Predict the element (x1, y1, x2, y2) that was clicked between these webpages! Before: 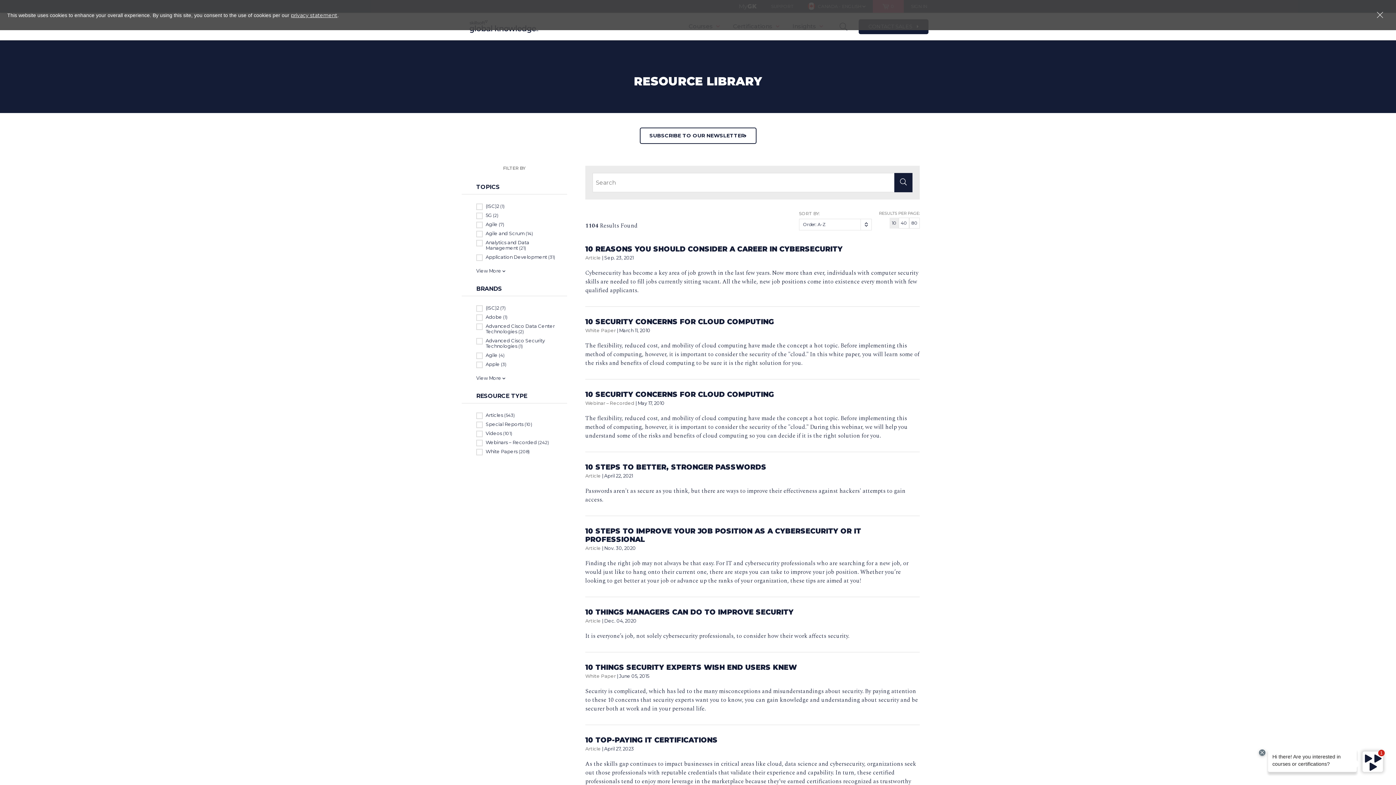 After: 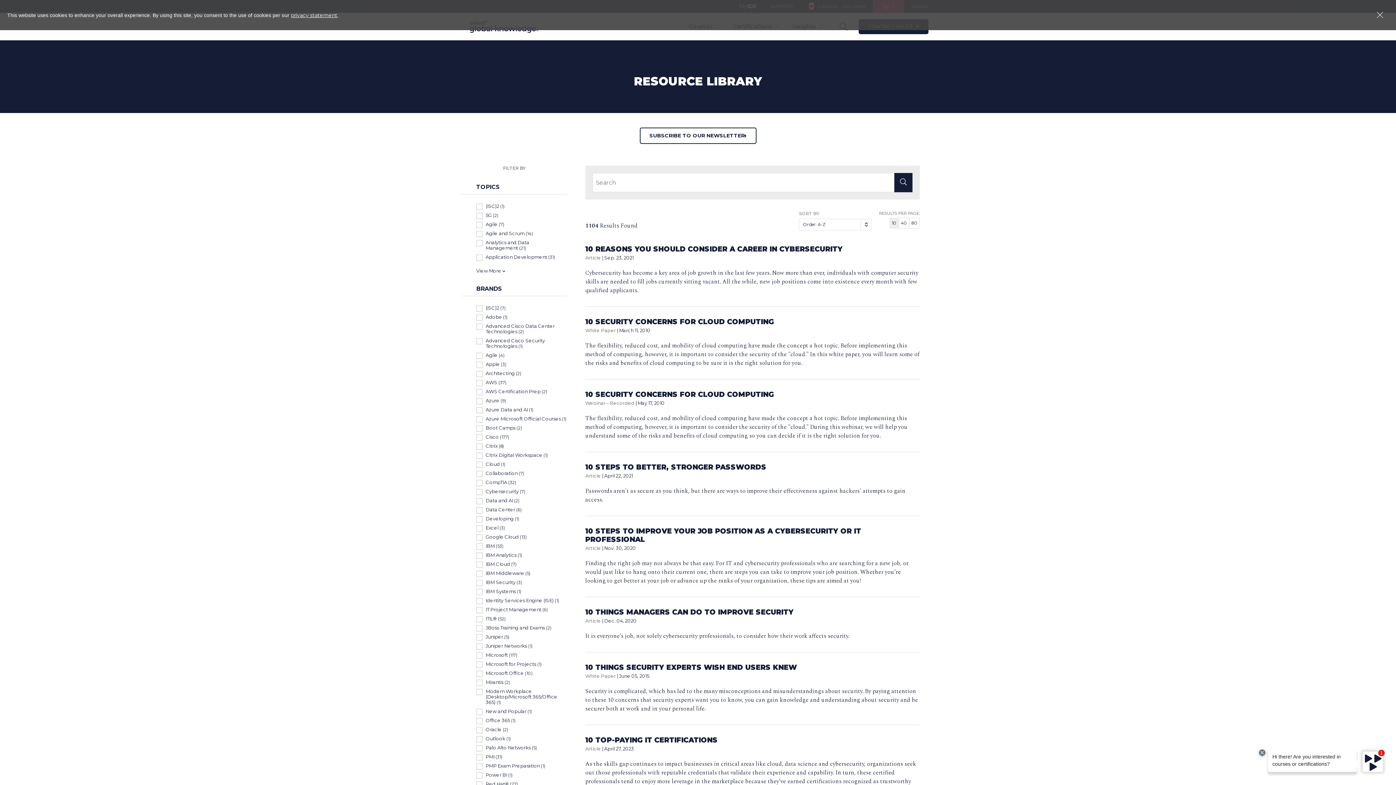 Action: bbox: (476, 374, 505, 381) label: View More 